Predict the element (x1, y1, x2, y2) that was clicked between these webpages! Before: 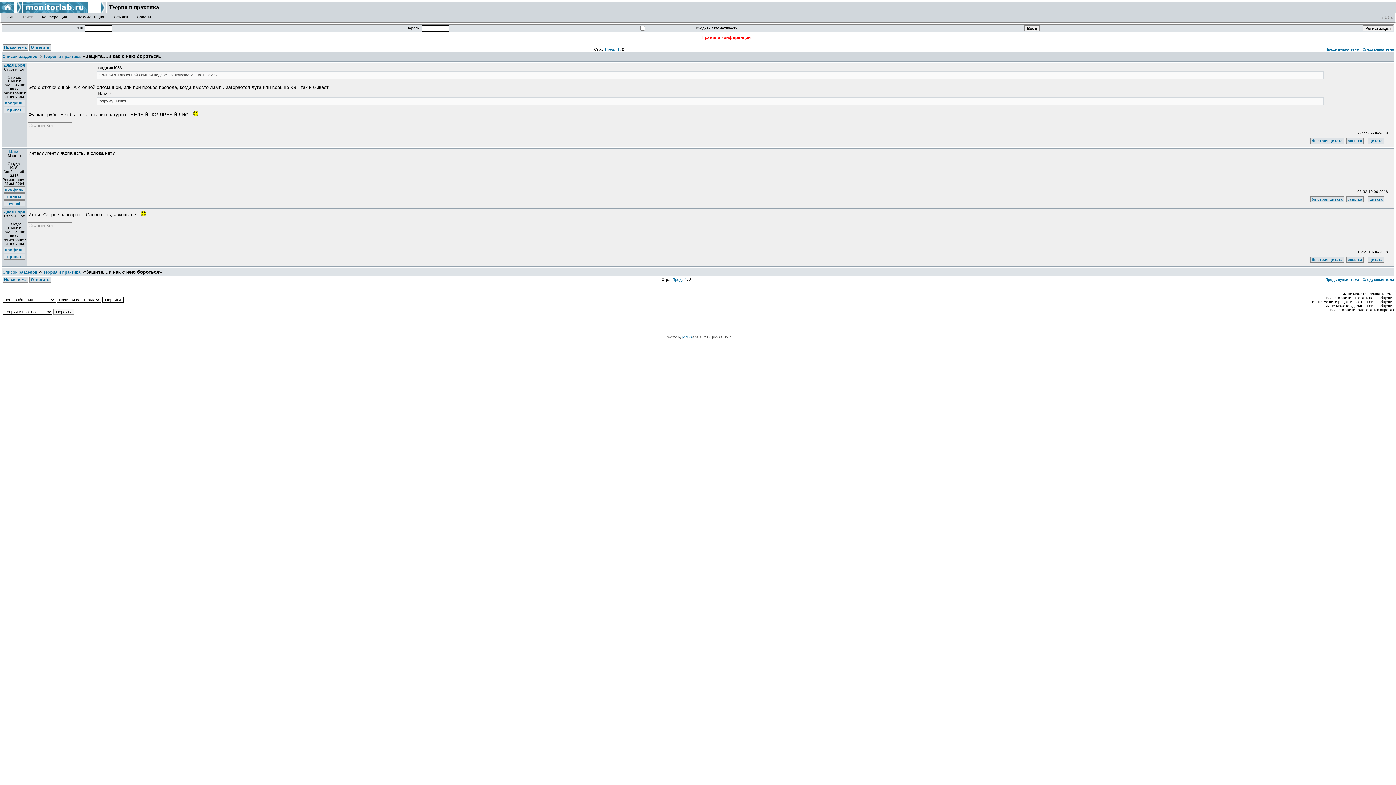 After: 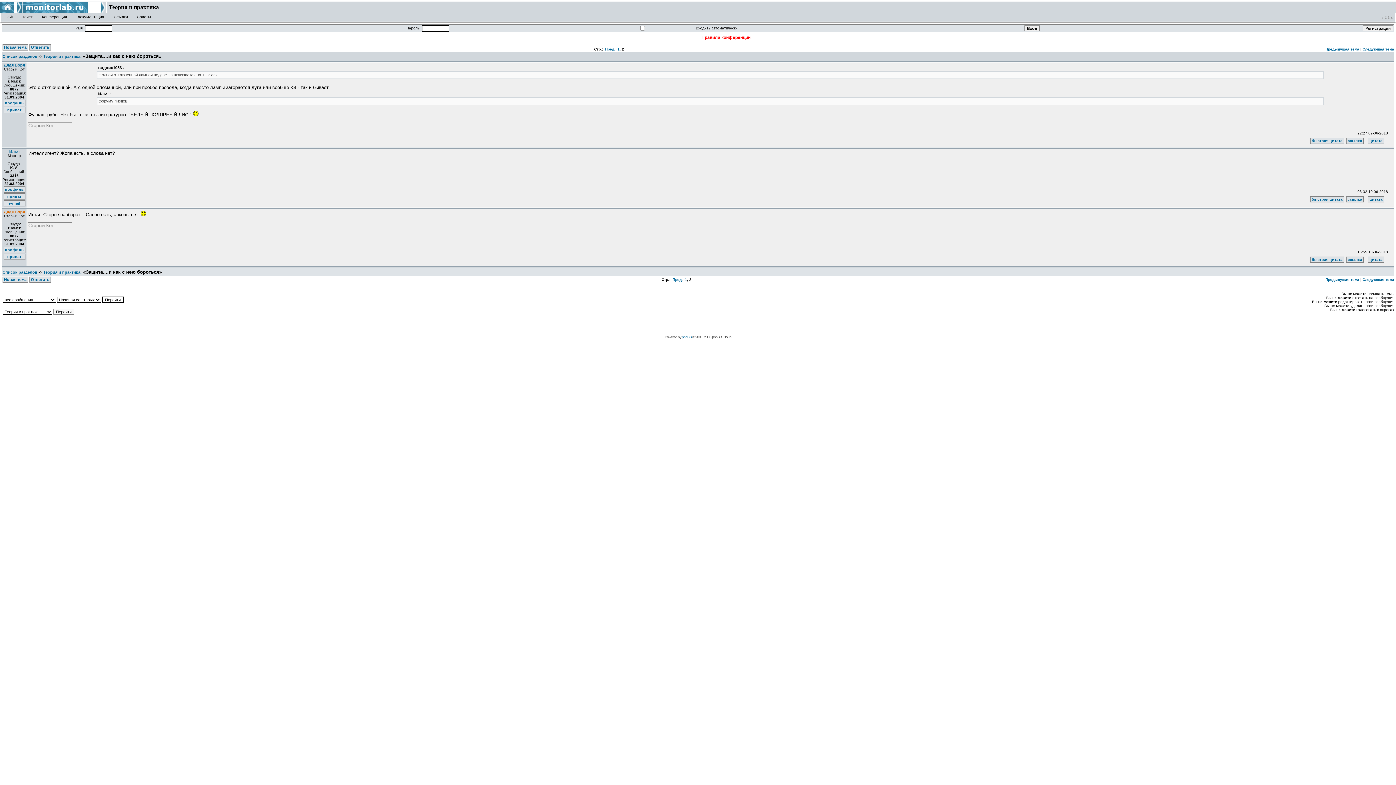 Action: label: Дядя Боря bbox: (3, 209, 24, 214)